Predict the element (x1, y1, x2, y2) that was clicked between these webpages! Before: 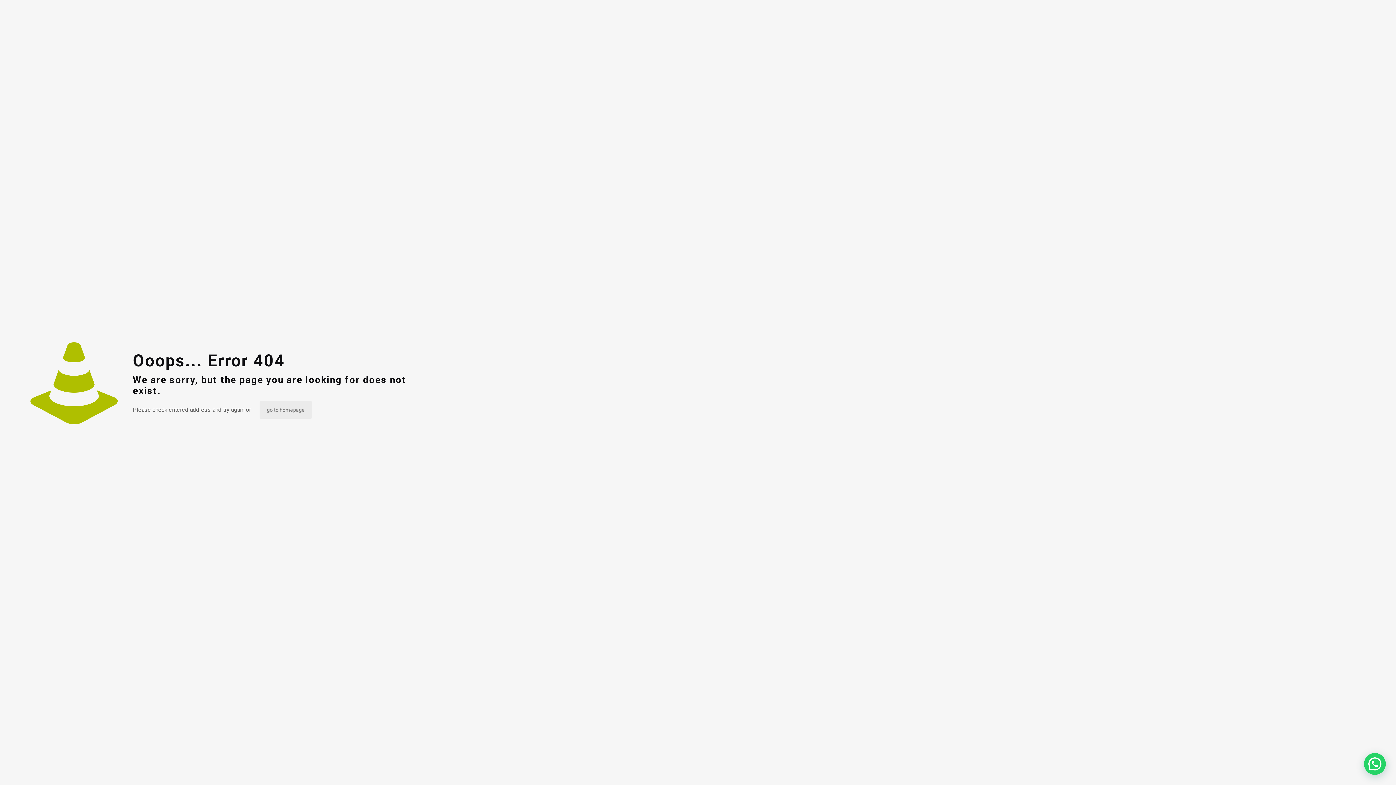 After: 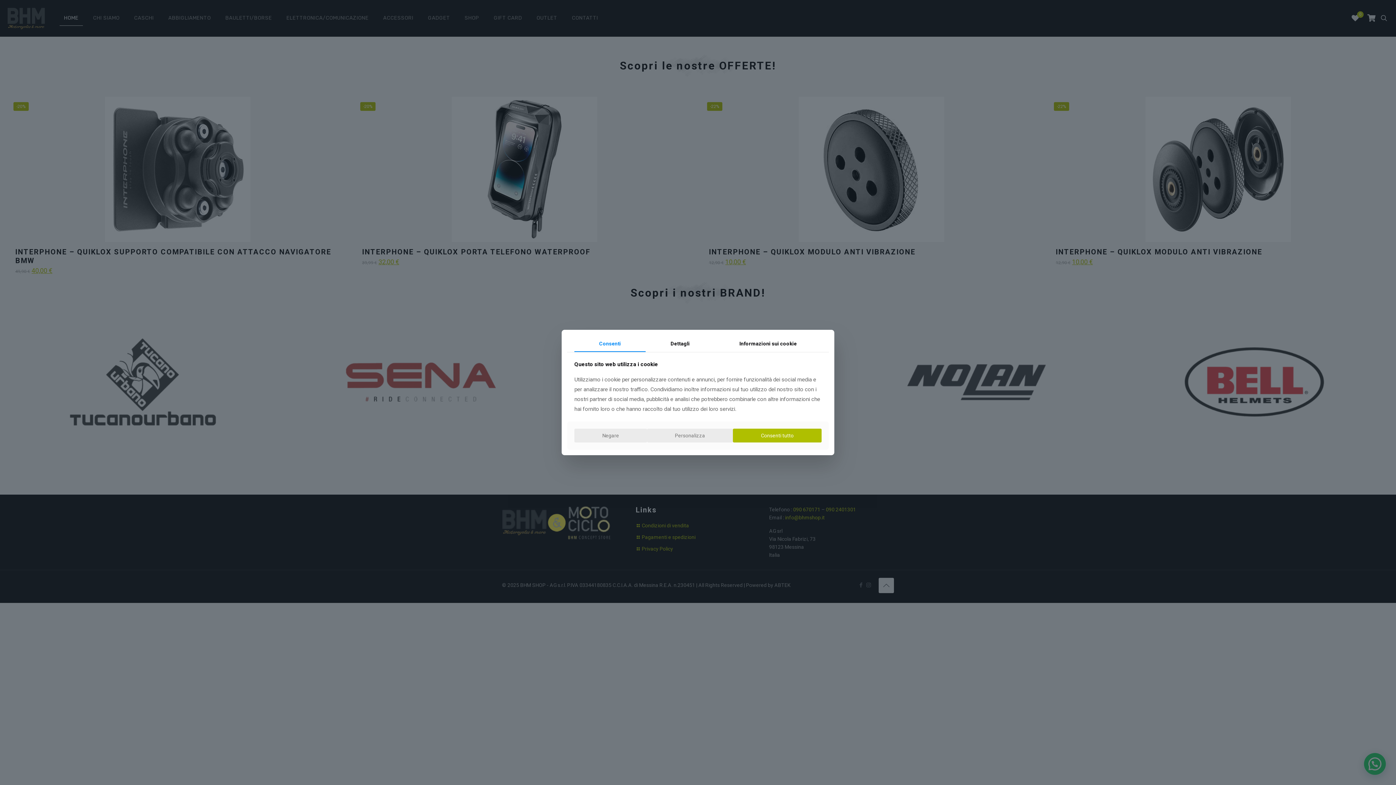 Action: label: go to homepage bbox: (259, 401, 312, 418)